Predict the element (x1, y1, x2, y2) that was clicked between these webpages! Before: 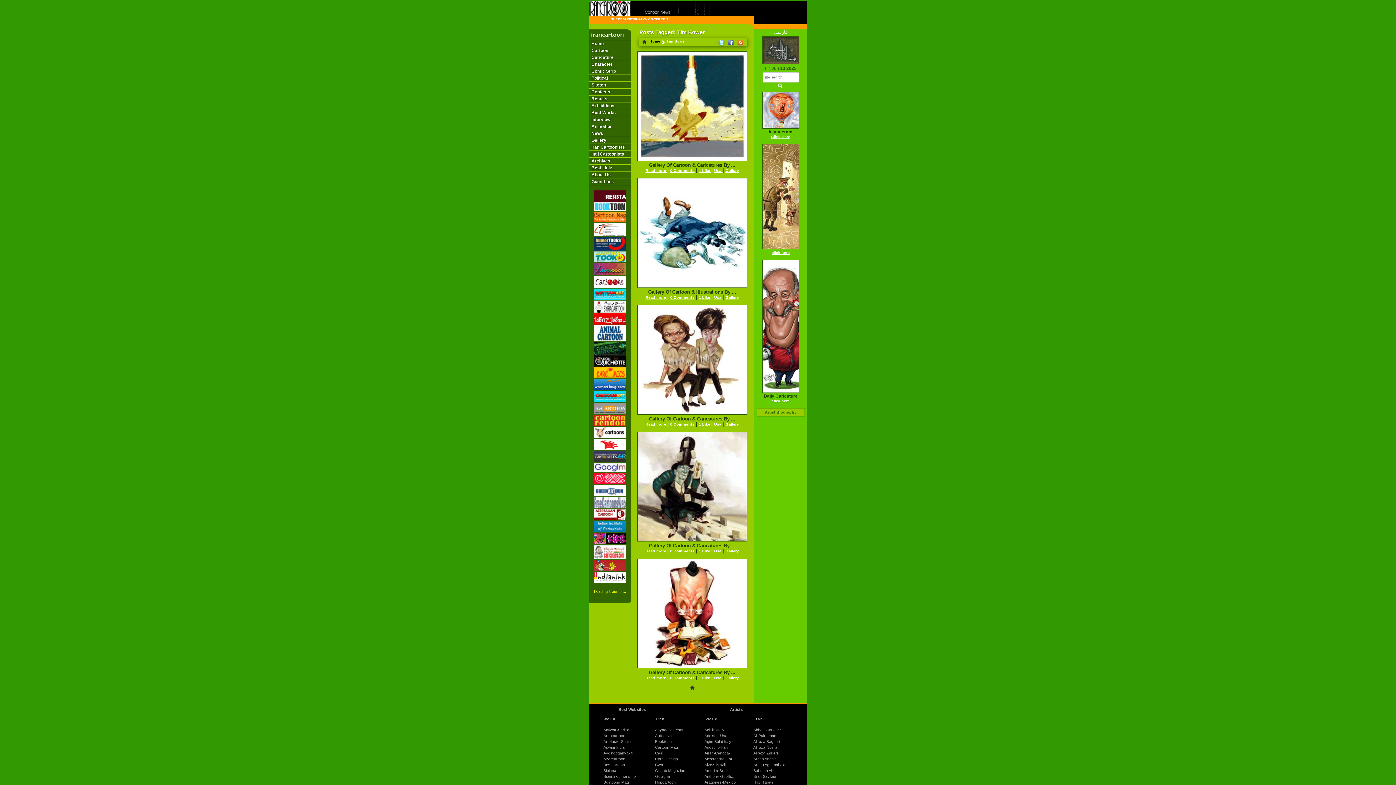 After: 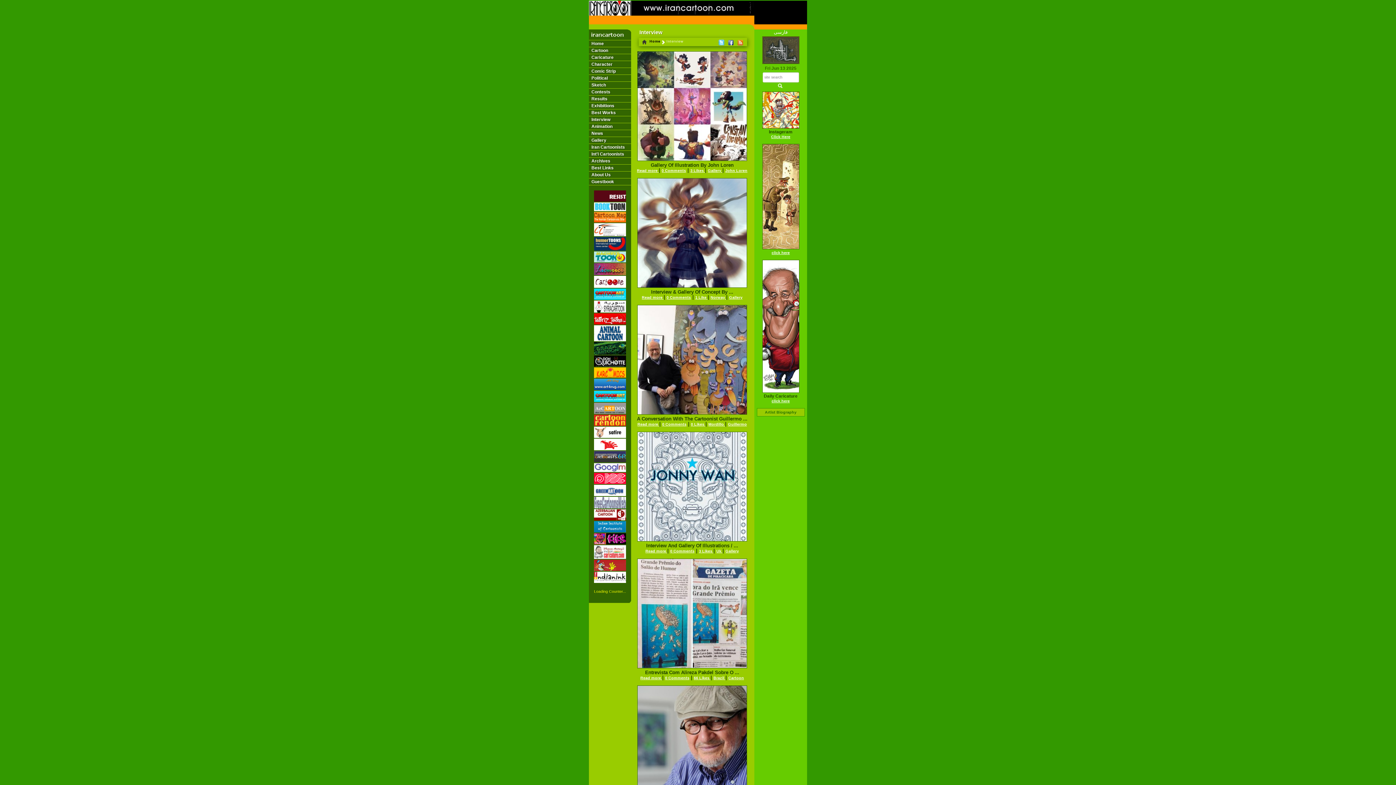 Action: label: Interview bbox: (591, 117, 610, 122)